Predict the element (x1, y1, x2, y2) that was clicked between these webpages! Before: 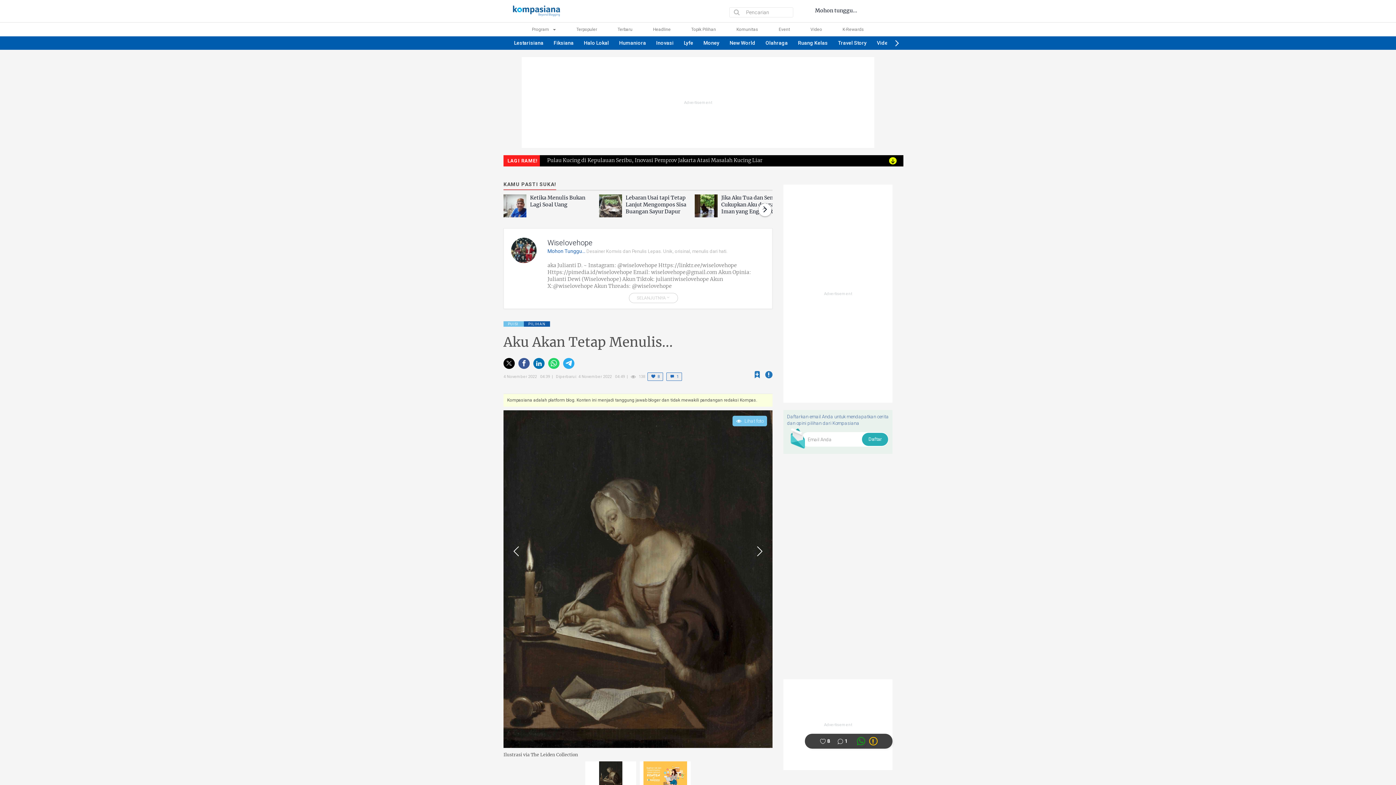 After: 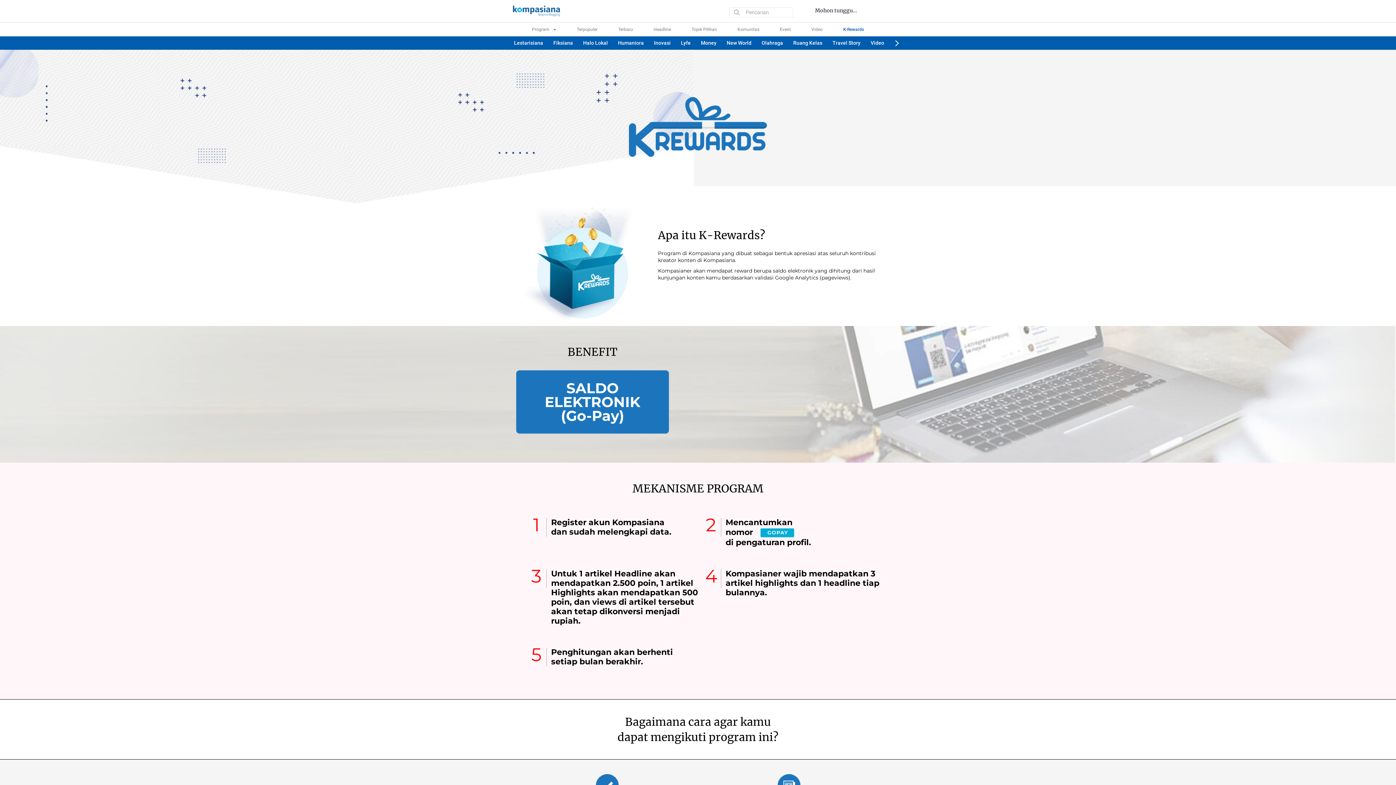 Action: bbox: (842, 26, 864, 32) label: K-Rewards